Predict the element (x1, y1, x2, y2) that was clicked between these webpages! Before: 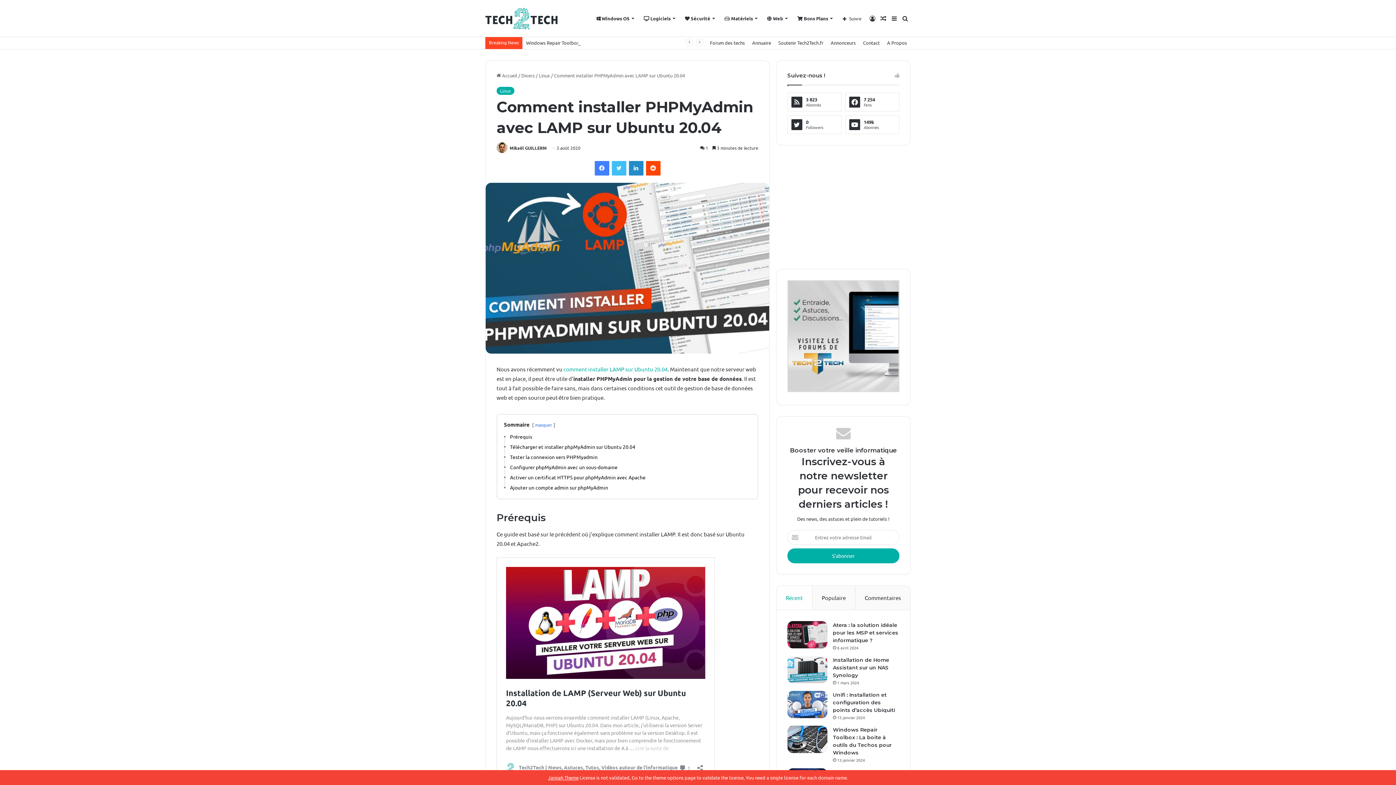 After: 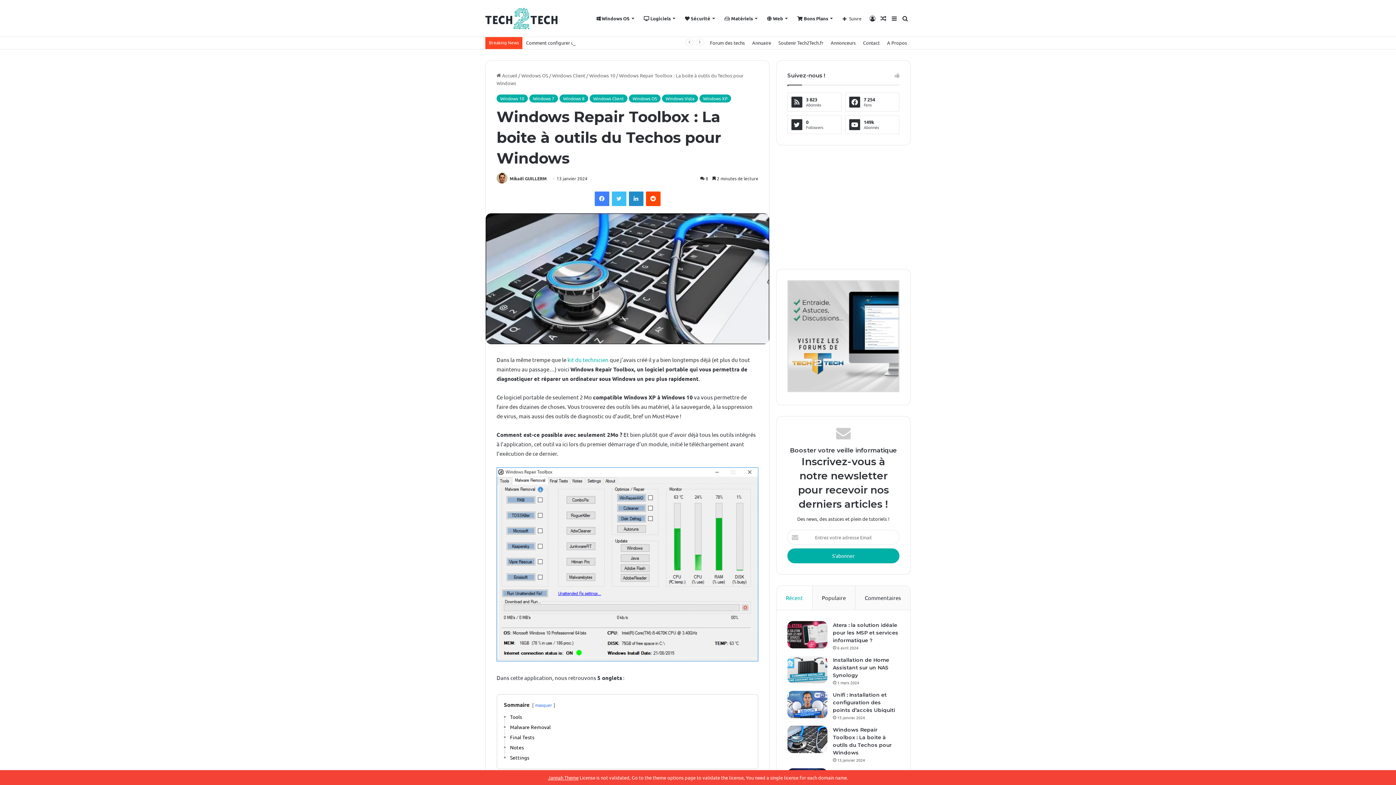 Action: bbox: (787, 726, 827, 753) label: Windows Repair Toolbox : La boite à outils du Techos pour Windows